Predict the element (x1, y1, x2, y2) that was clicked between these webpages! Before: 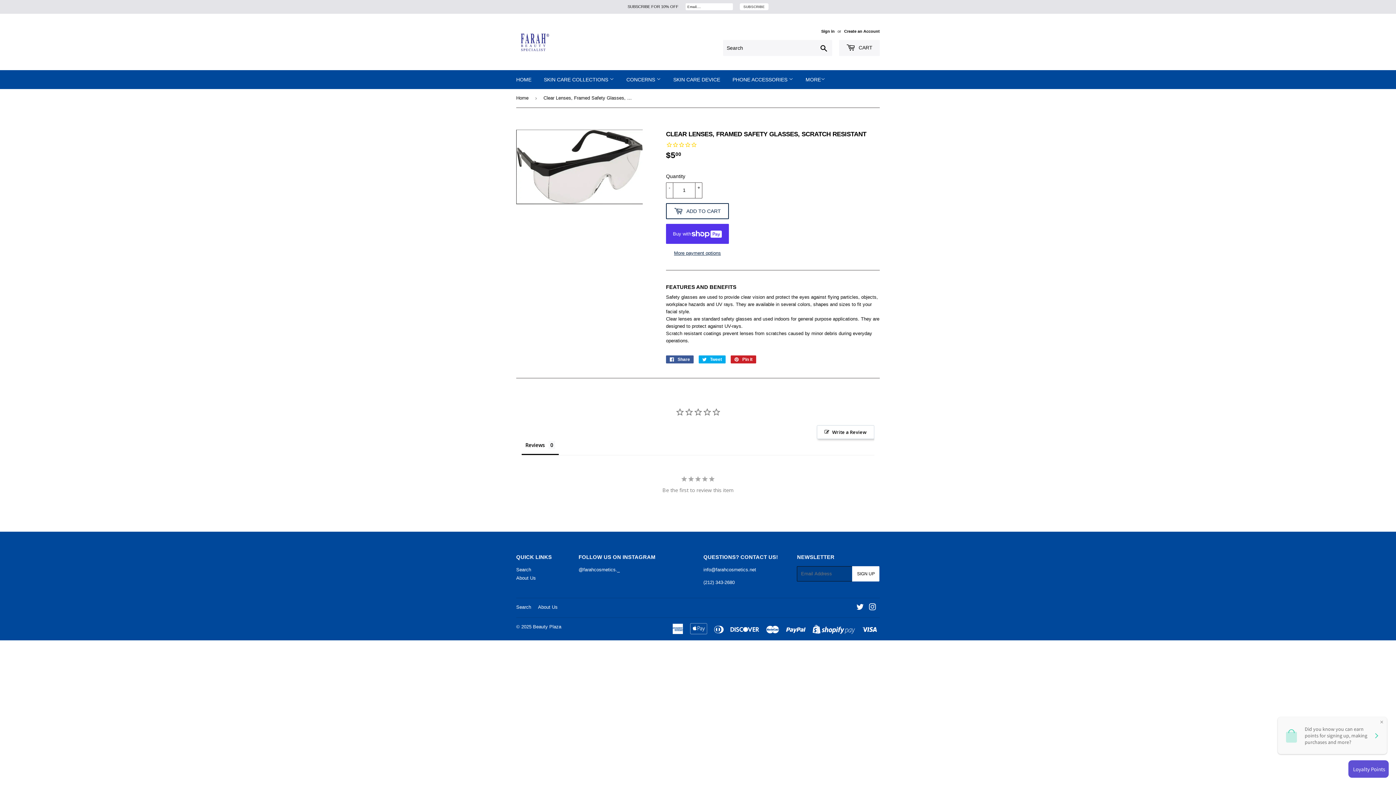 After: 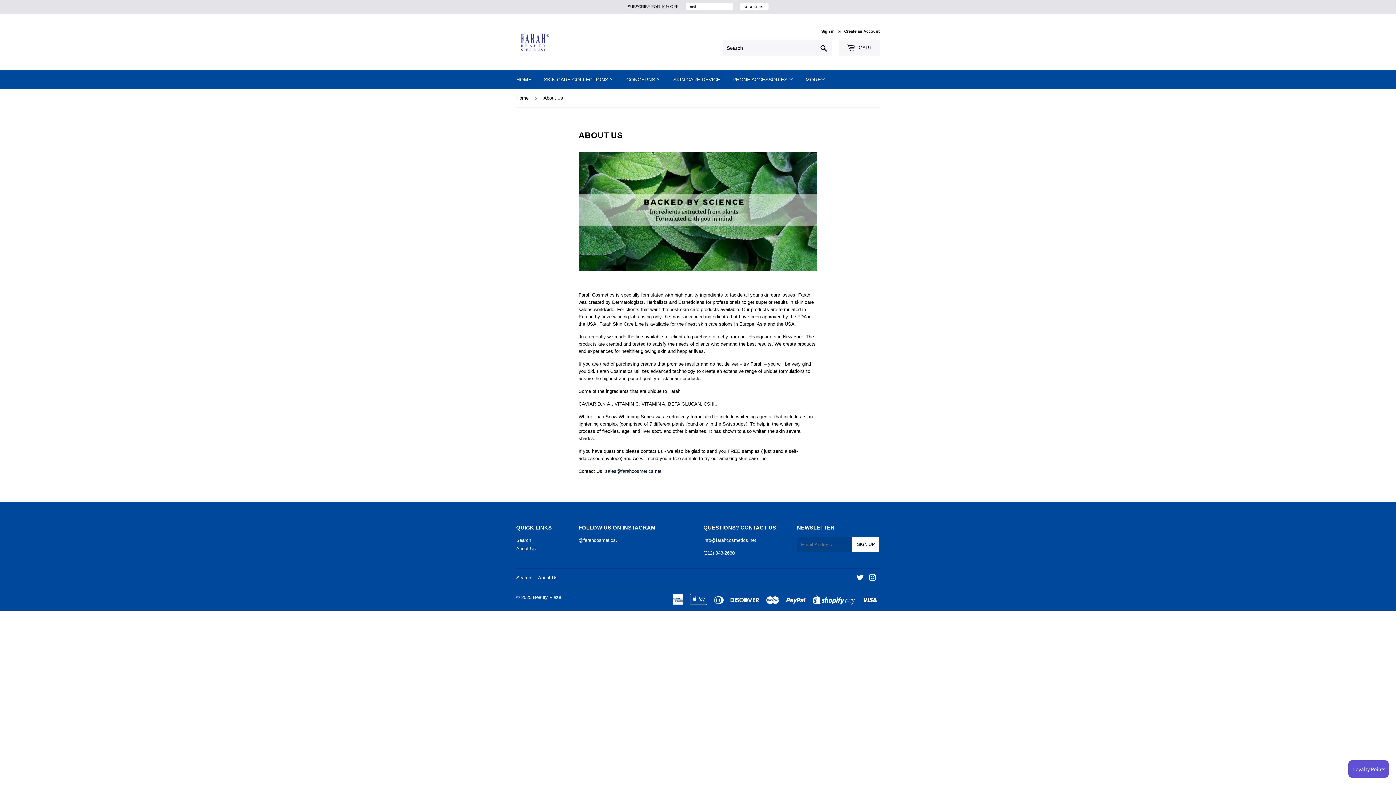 Action: bbox: (516, 459, 536, 465) label: About Us